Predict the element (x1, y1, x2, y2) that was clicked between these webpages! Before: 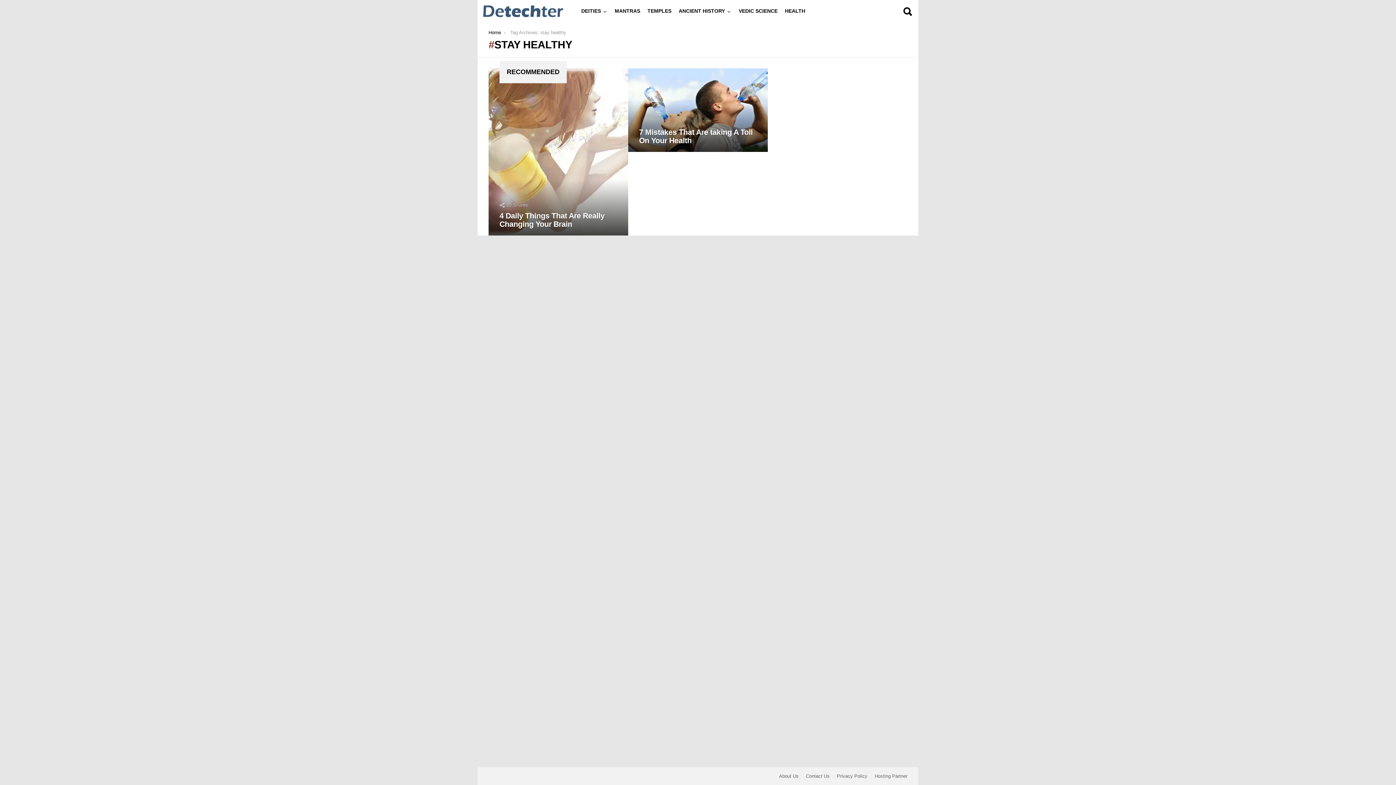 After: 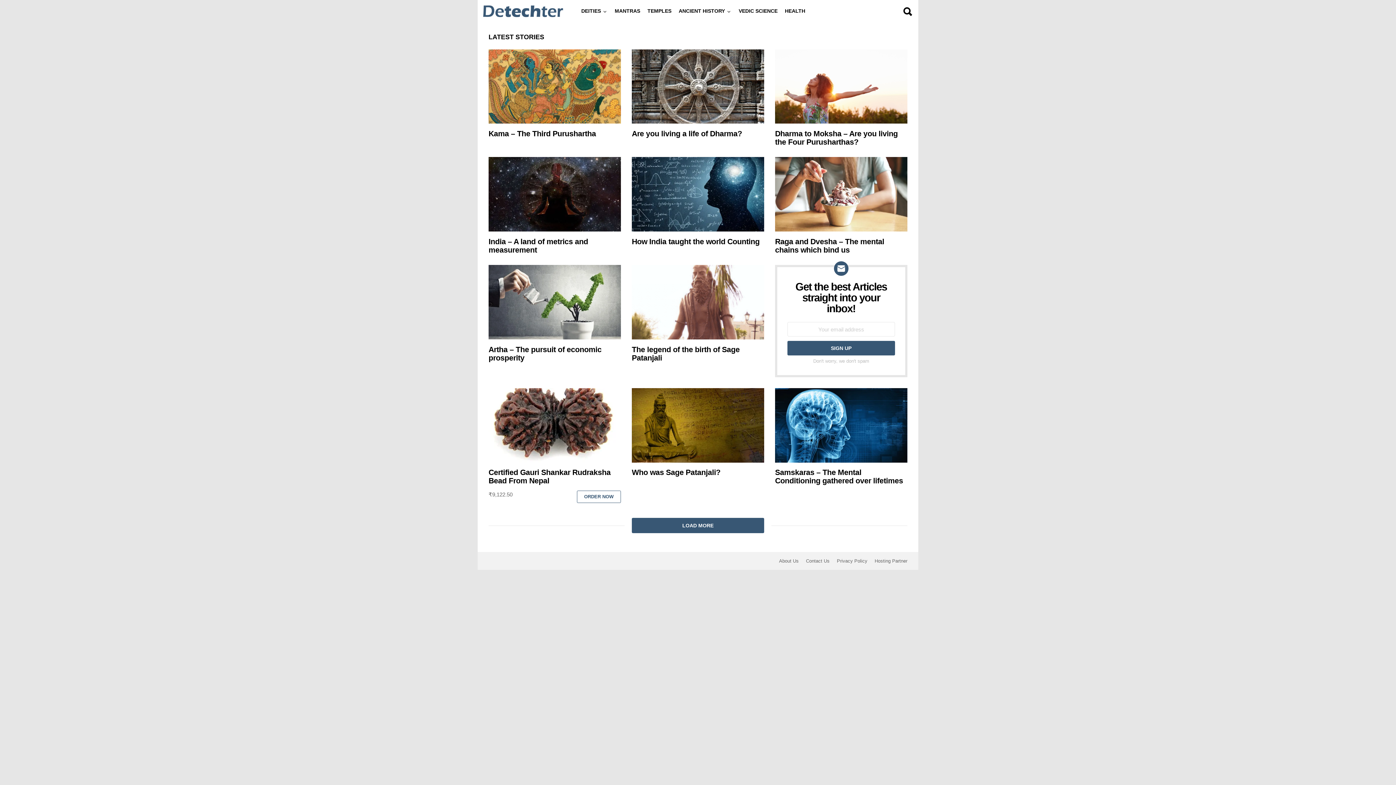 Action: bbox: (488, 29, 501, 35) label: Home